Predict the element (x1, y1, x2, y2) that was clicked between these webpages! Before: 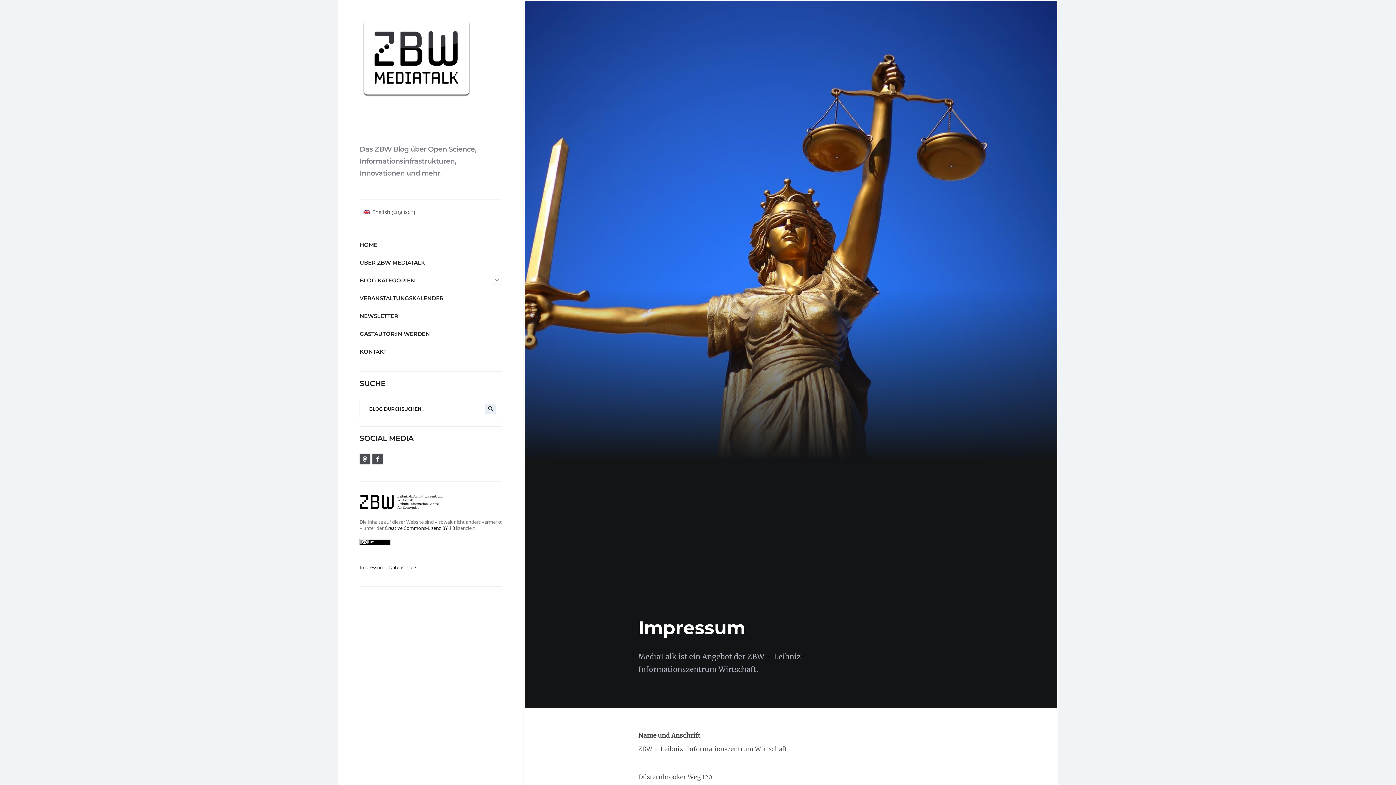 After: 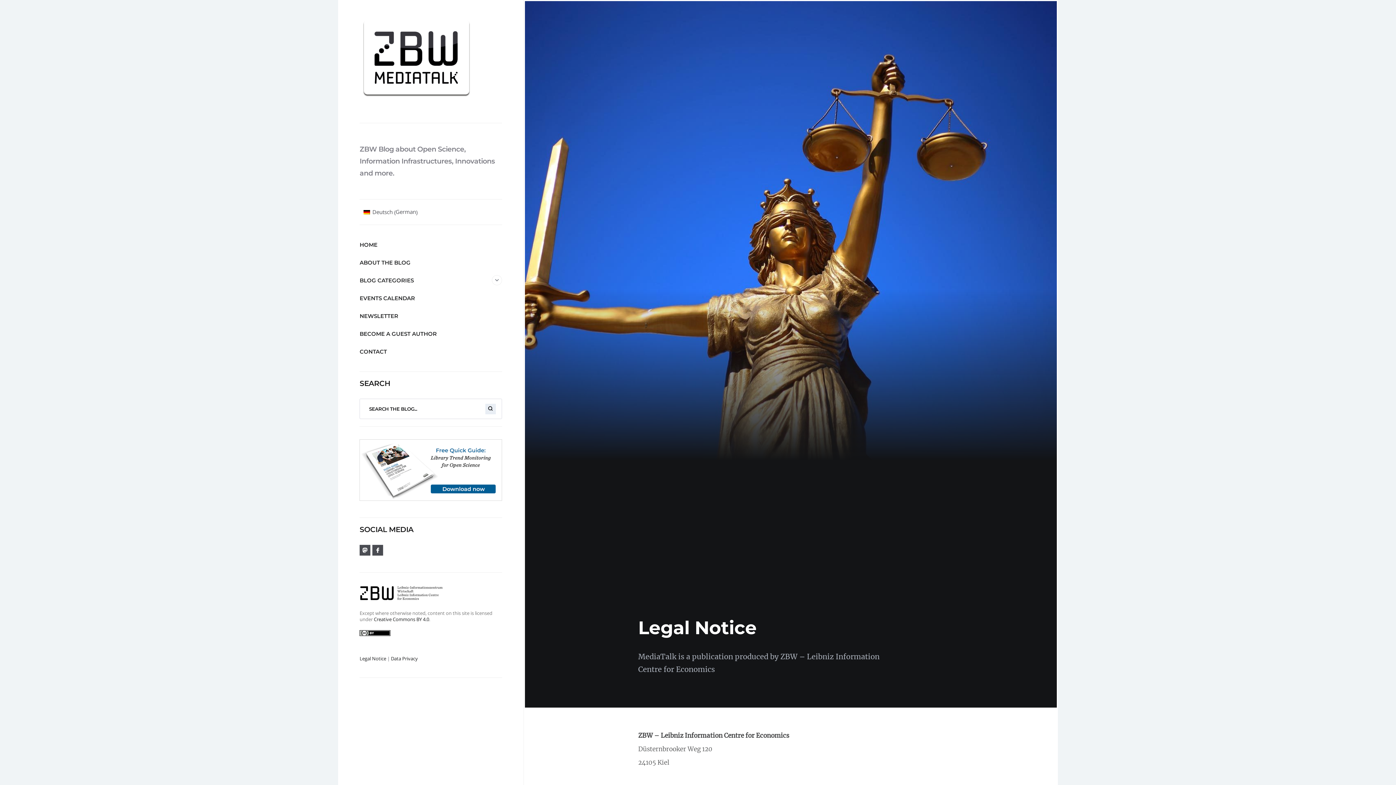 Action: label: English (Englisch) bbox: (360, 207, 418, 217)